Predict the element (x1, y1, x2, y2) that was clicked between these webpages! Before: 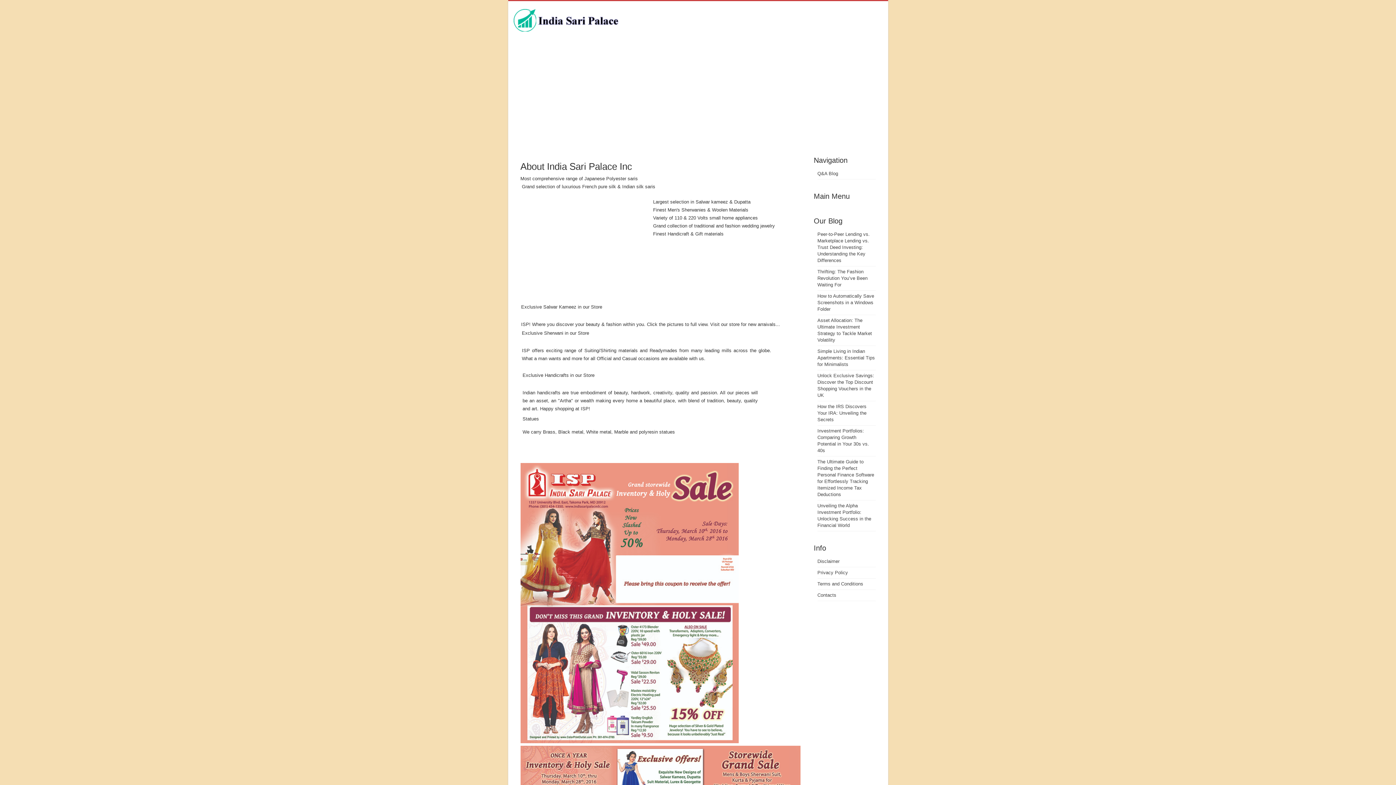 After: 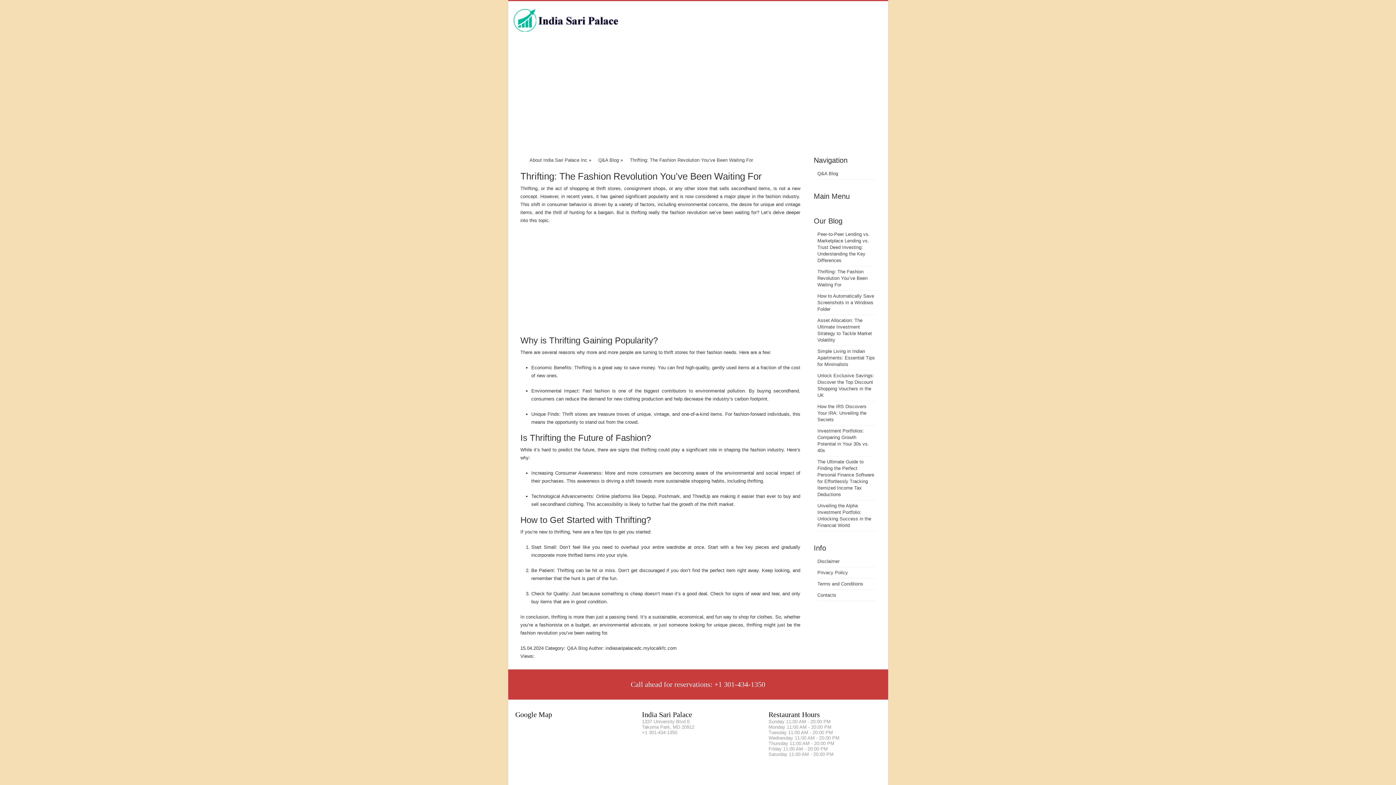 Action: label: Thrifting: The Fashion Revolution You’ve Been Waiting For bbox: (817, 269, 867, 287)